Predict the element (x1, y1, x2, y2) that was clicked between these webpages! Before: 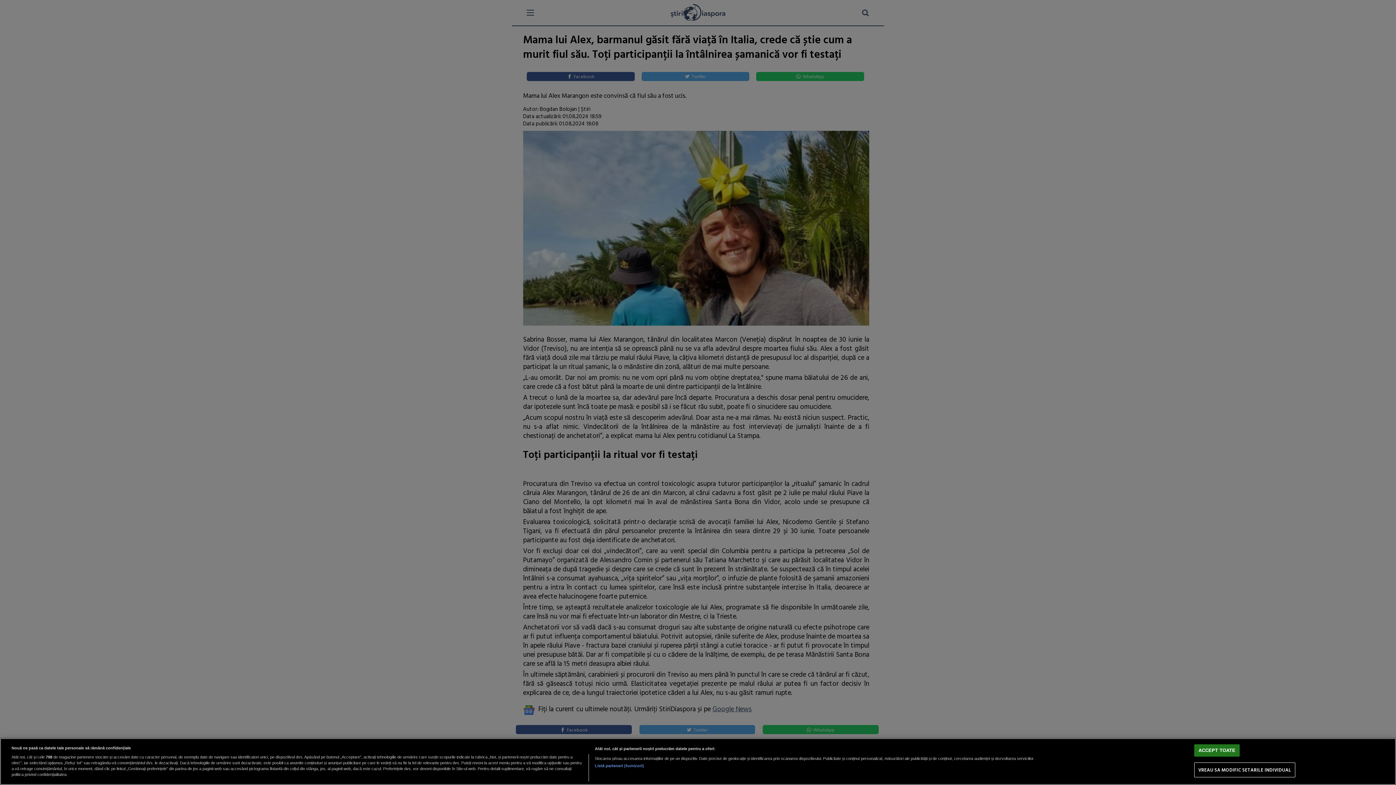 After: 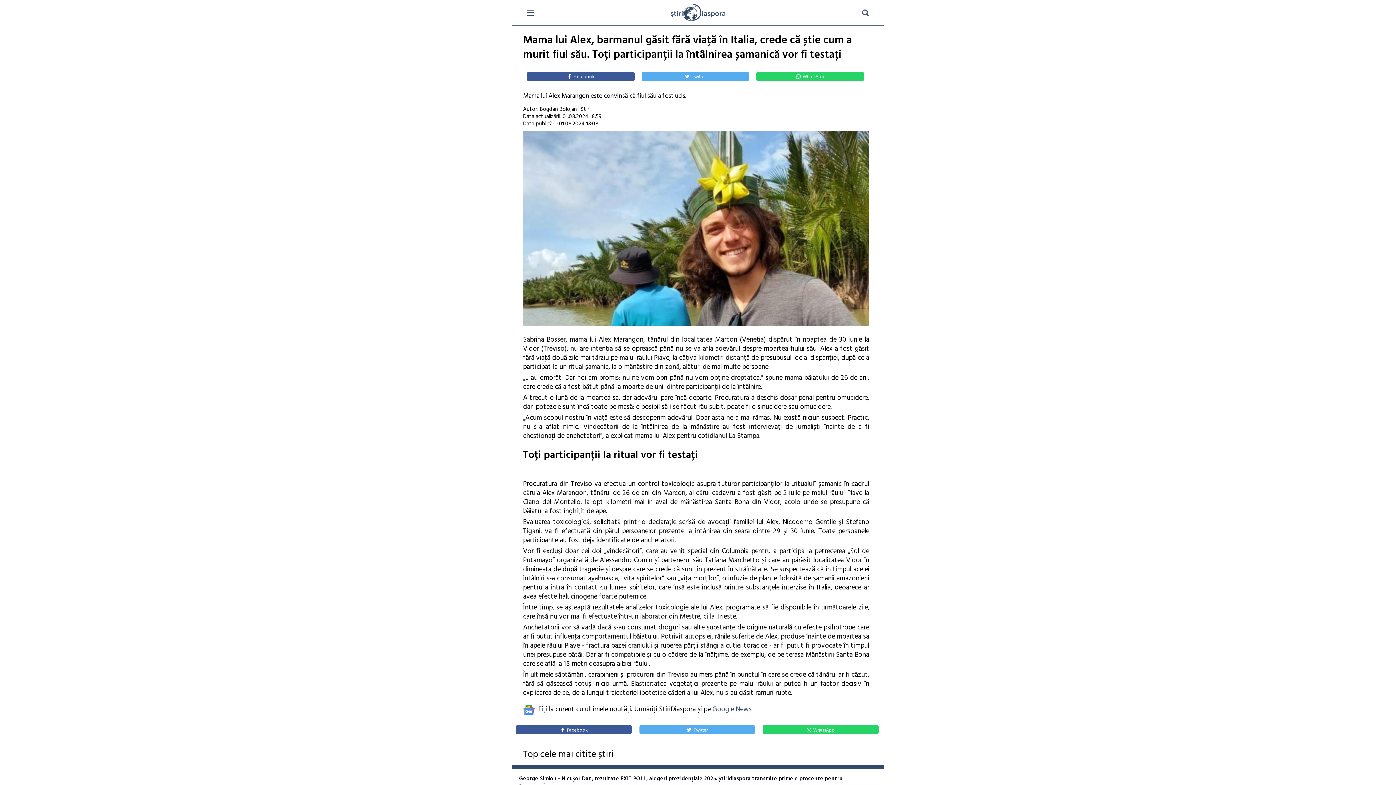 Action: label: ACCEPT TOATE bbox: (1194, 744, 1240, 757)